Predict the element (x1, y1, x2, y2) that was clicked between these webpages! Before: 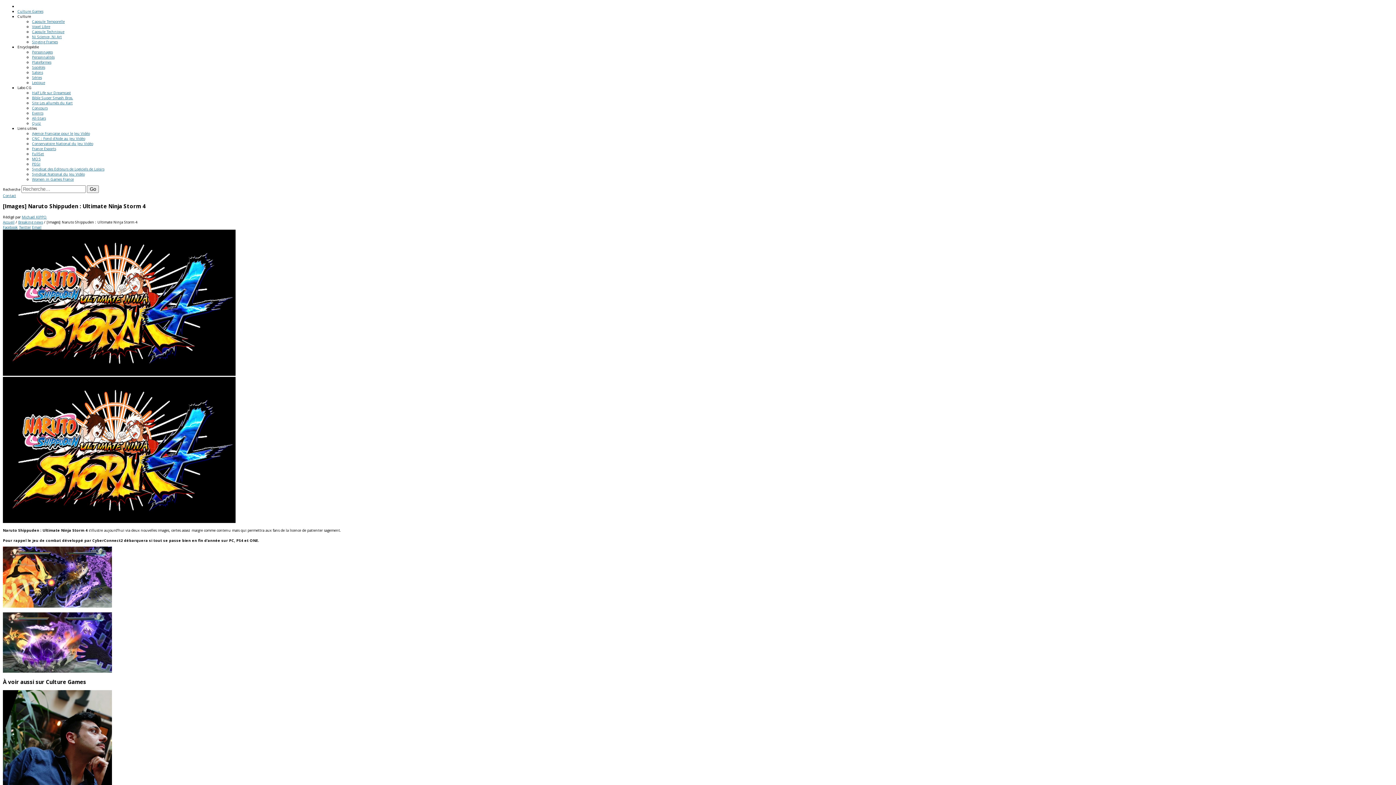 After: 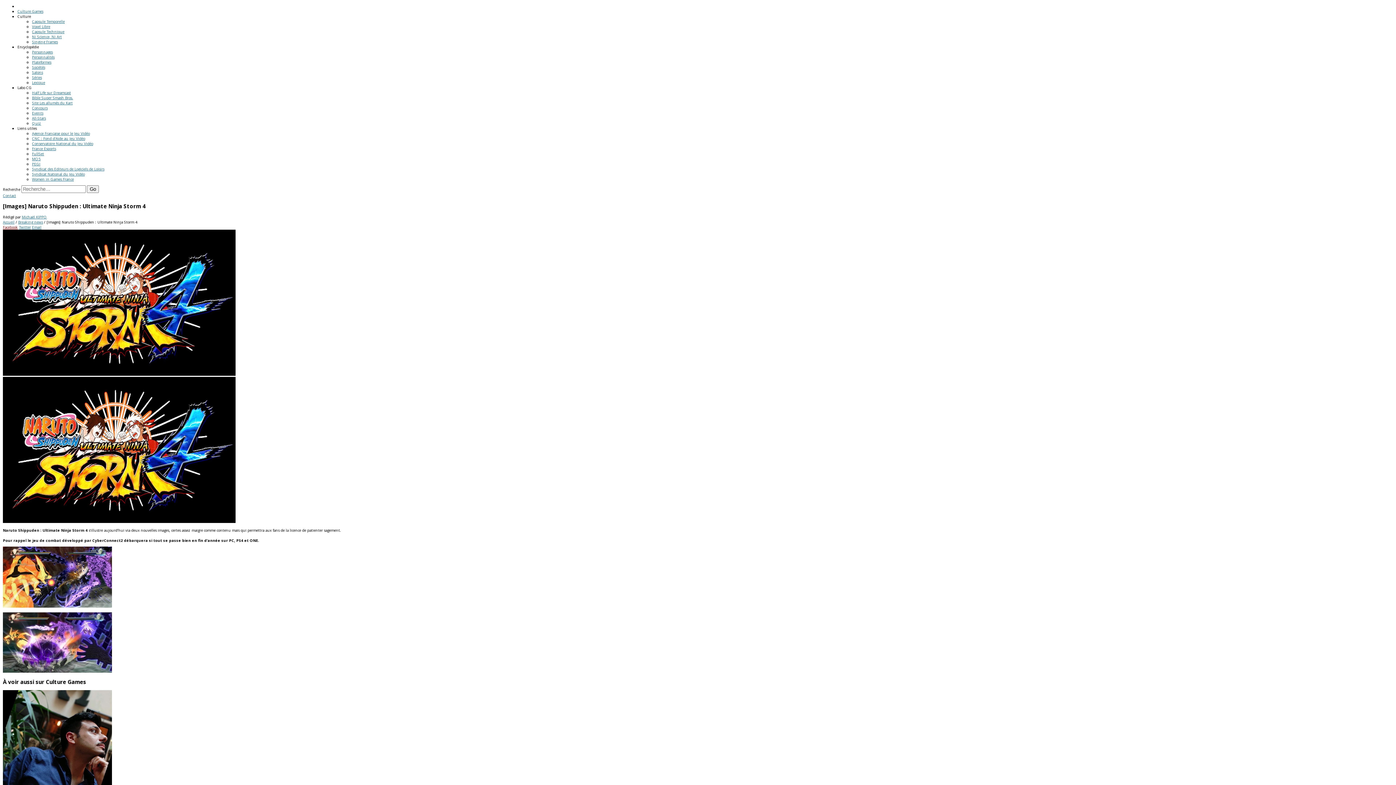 Action: label: Facebook bbox: (2, 224, 17, 229)